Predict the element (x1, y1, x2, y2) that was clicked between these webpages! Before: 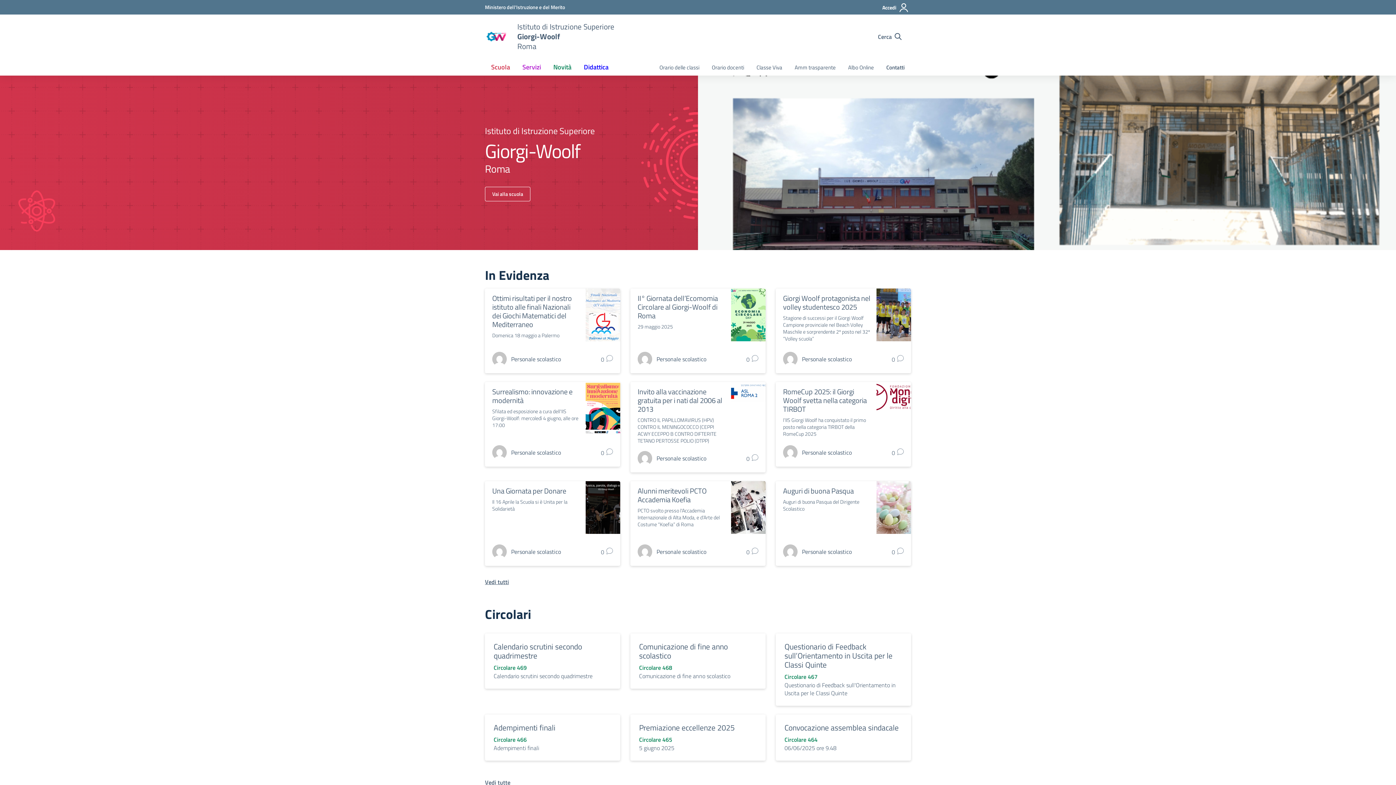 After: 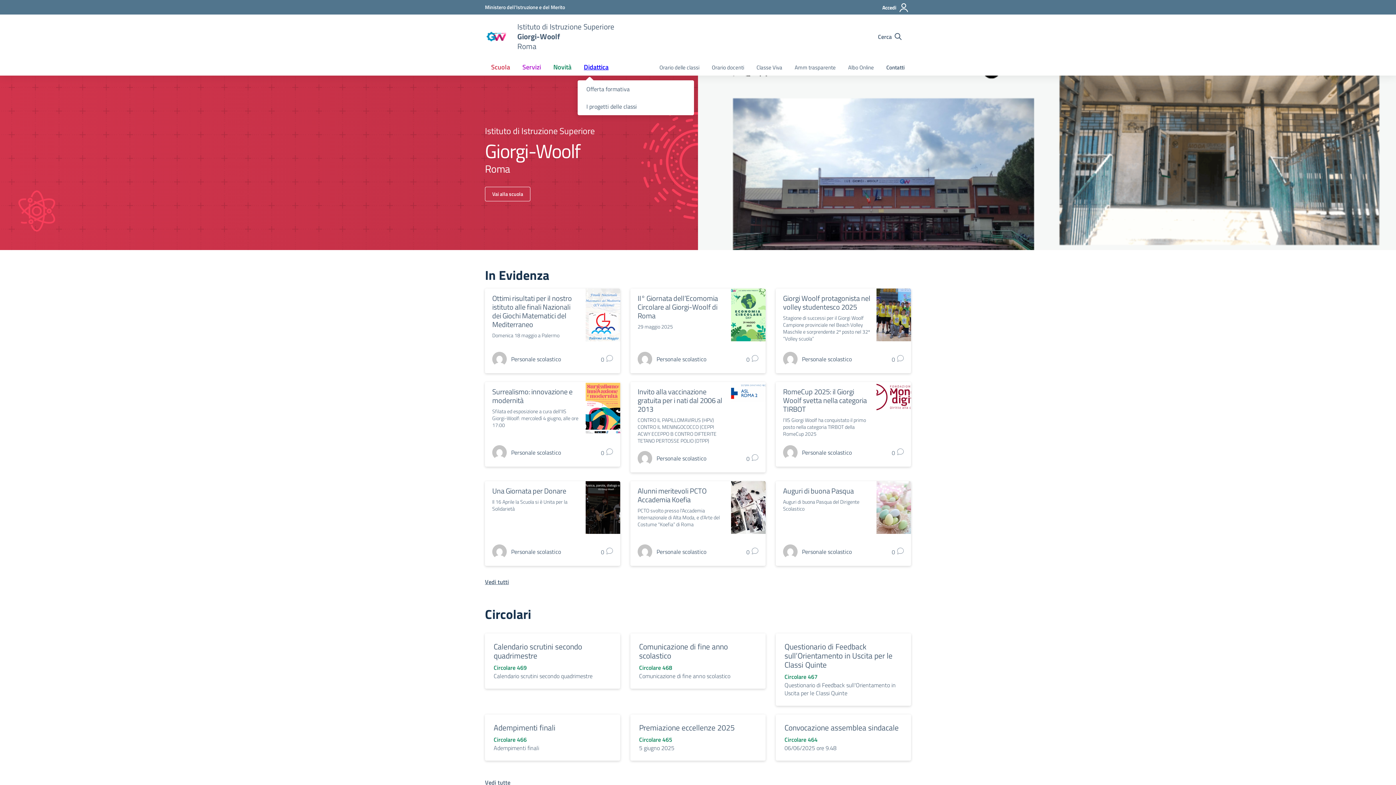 Action: label: Didattica bbox: (577, 58, 614, 75)